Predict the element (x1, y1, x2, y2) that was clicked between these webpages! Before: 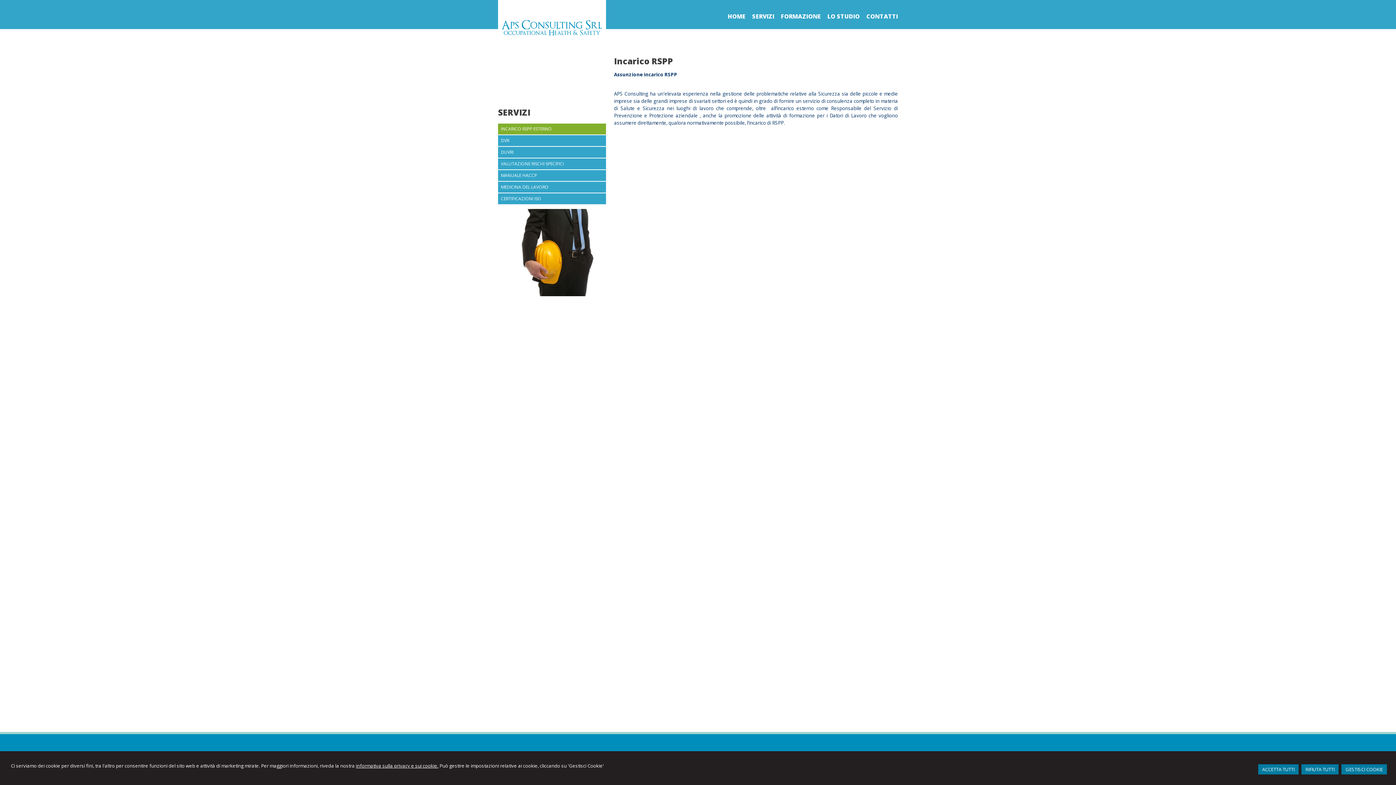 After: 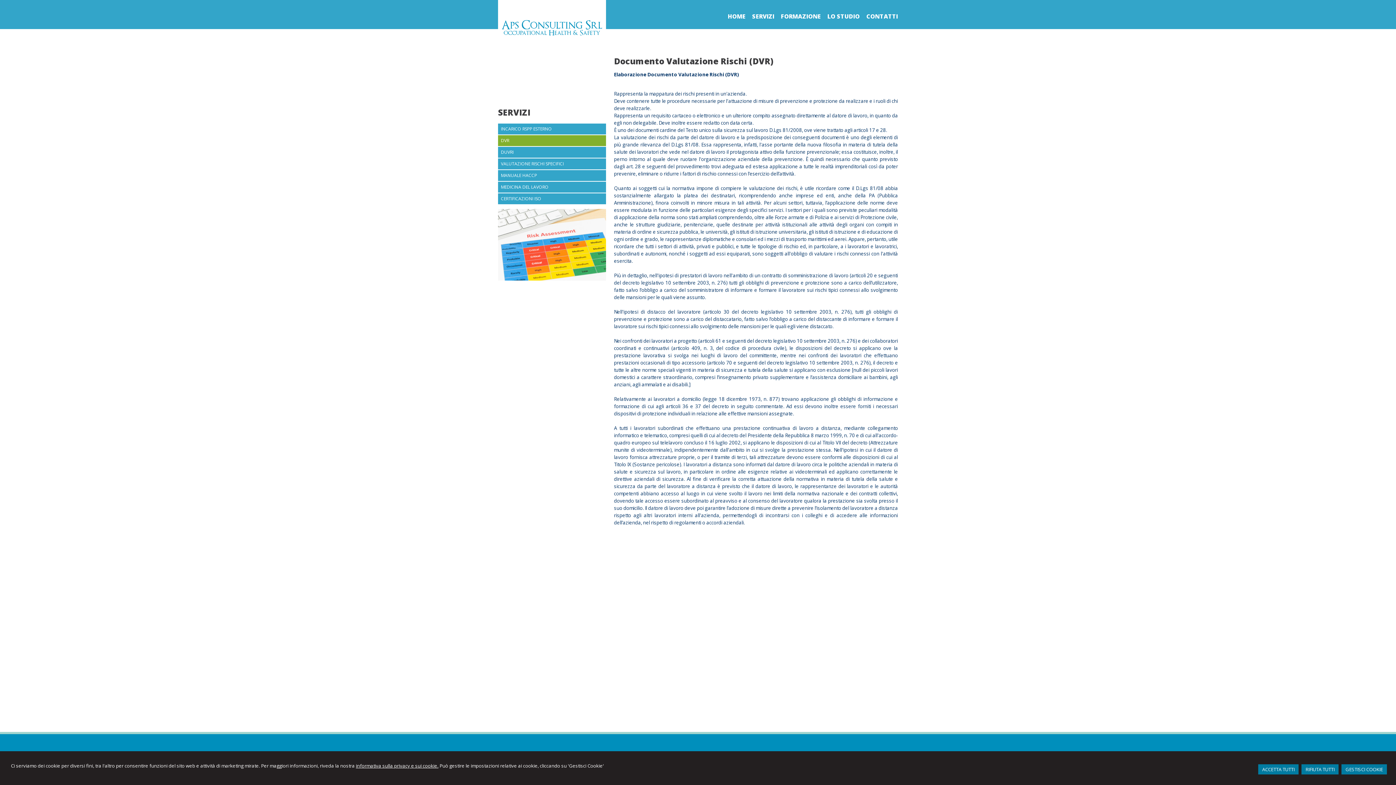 Action: label: DVR bbox: (498, 135, 606, 146)